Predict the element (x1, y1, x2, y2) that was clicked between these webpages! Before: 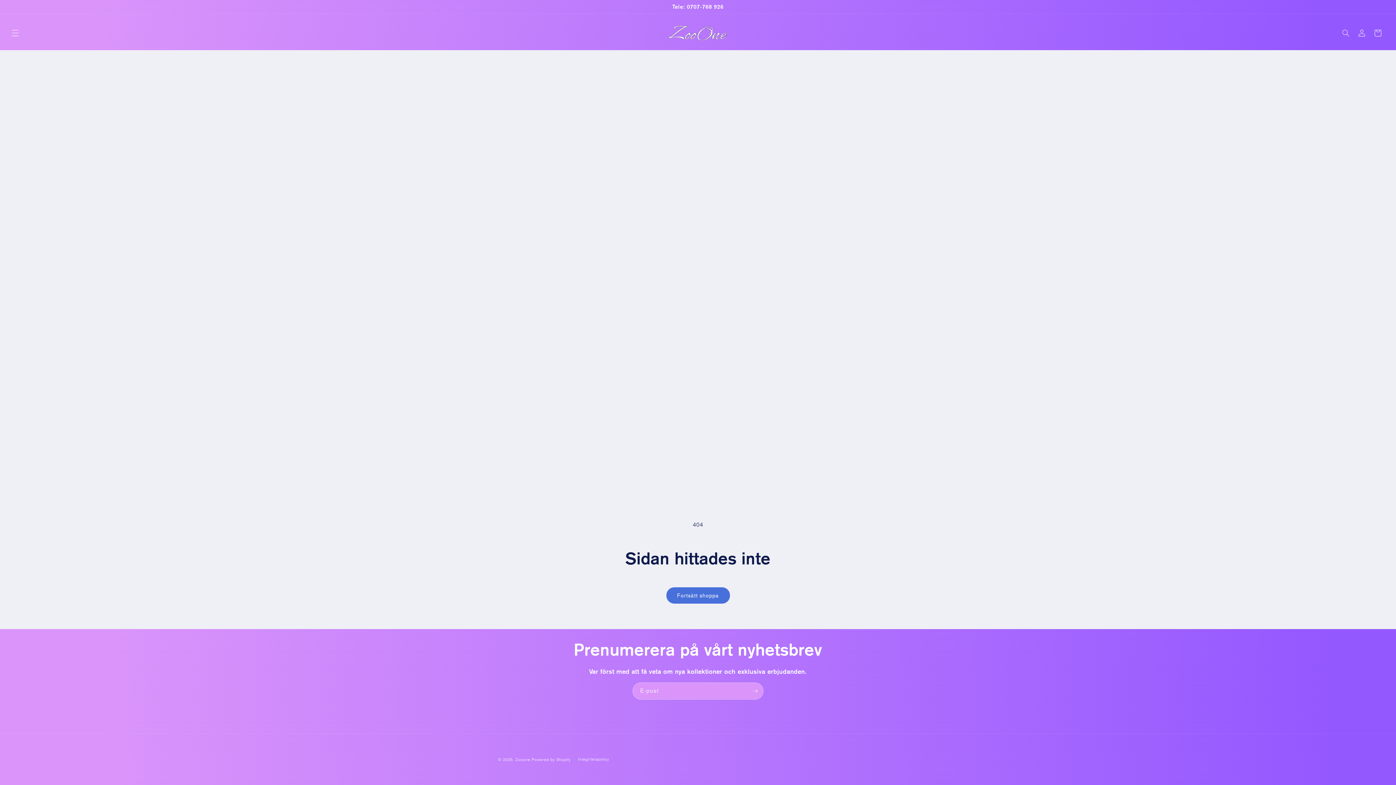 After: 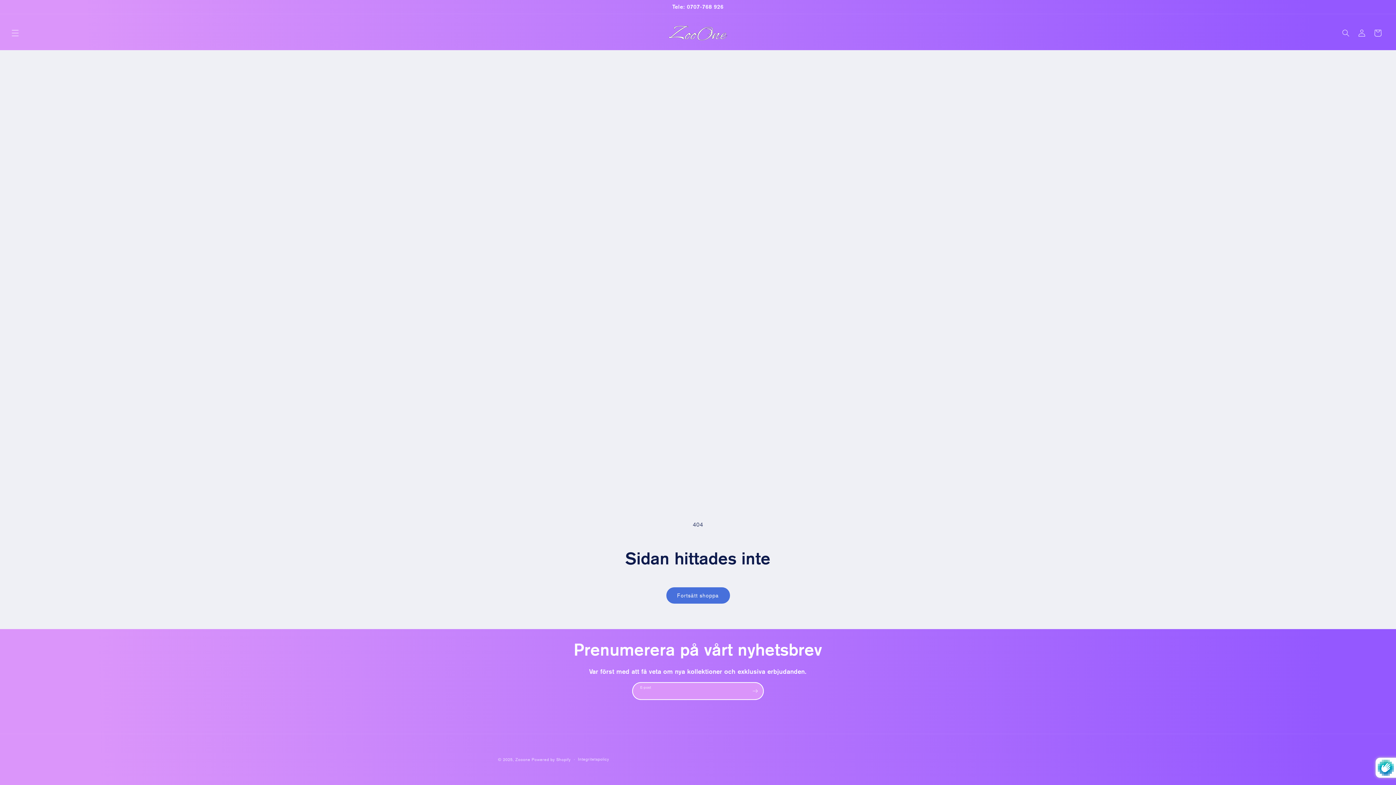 Action: bbox: (747, 682, 763, 700) label: Prenumerera